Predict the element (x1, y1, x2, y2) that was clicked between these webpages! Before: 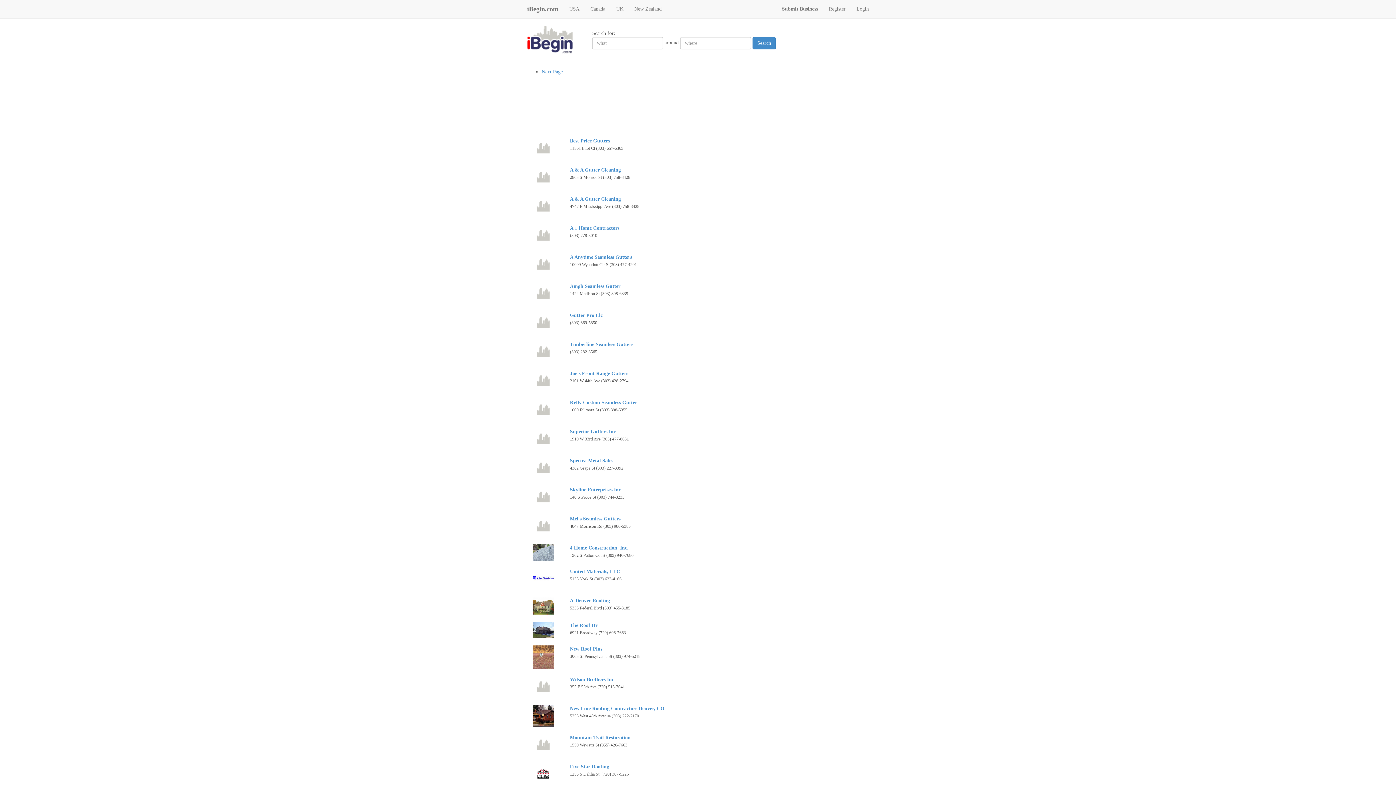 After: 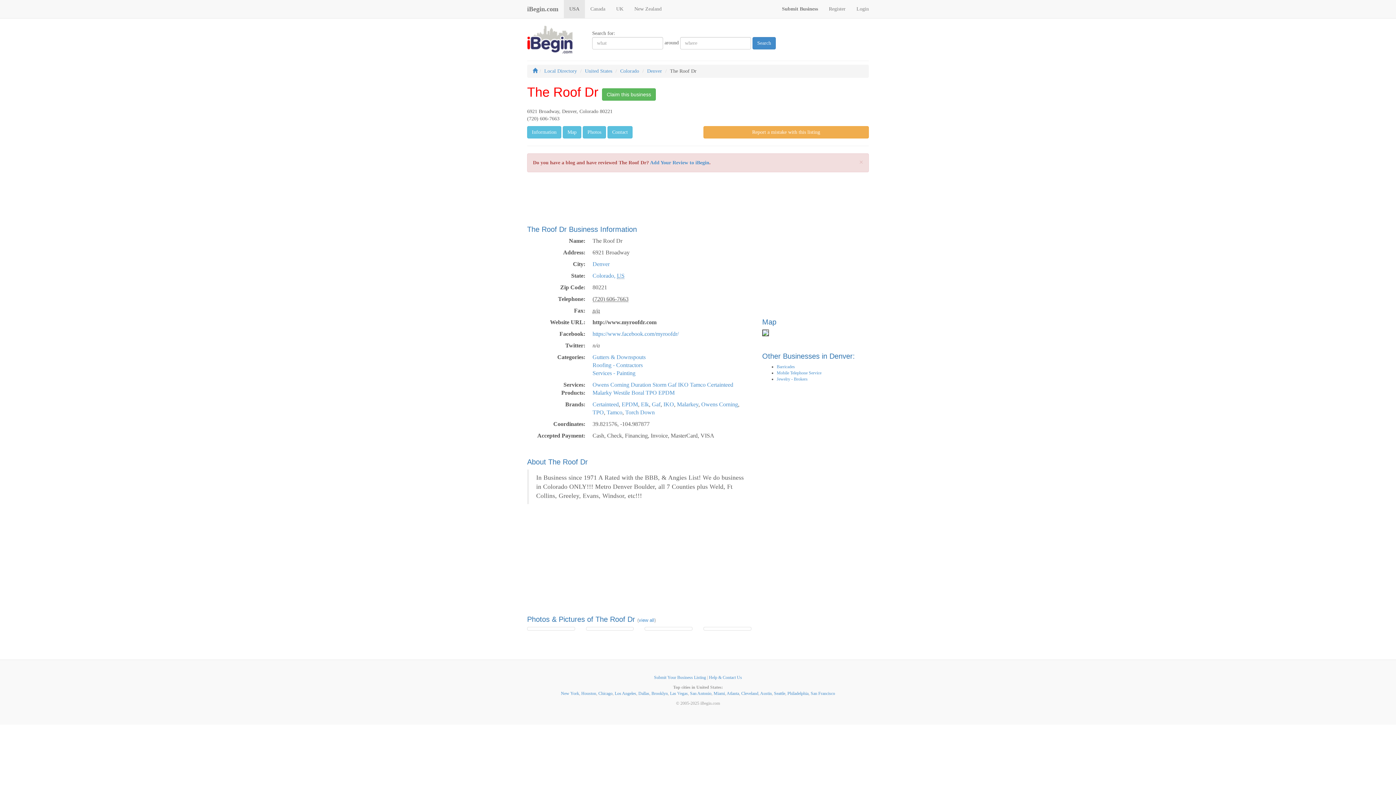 Action: bbox: (570, 622, 597, 628) label: The Roof Dr